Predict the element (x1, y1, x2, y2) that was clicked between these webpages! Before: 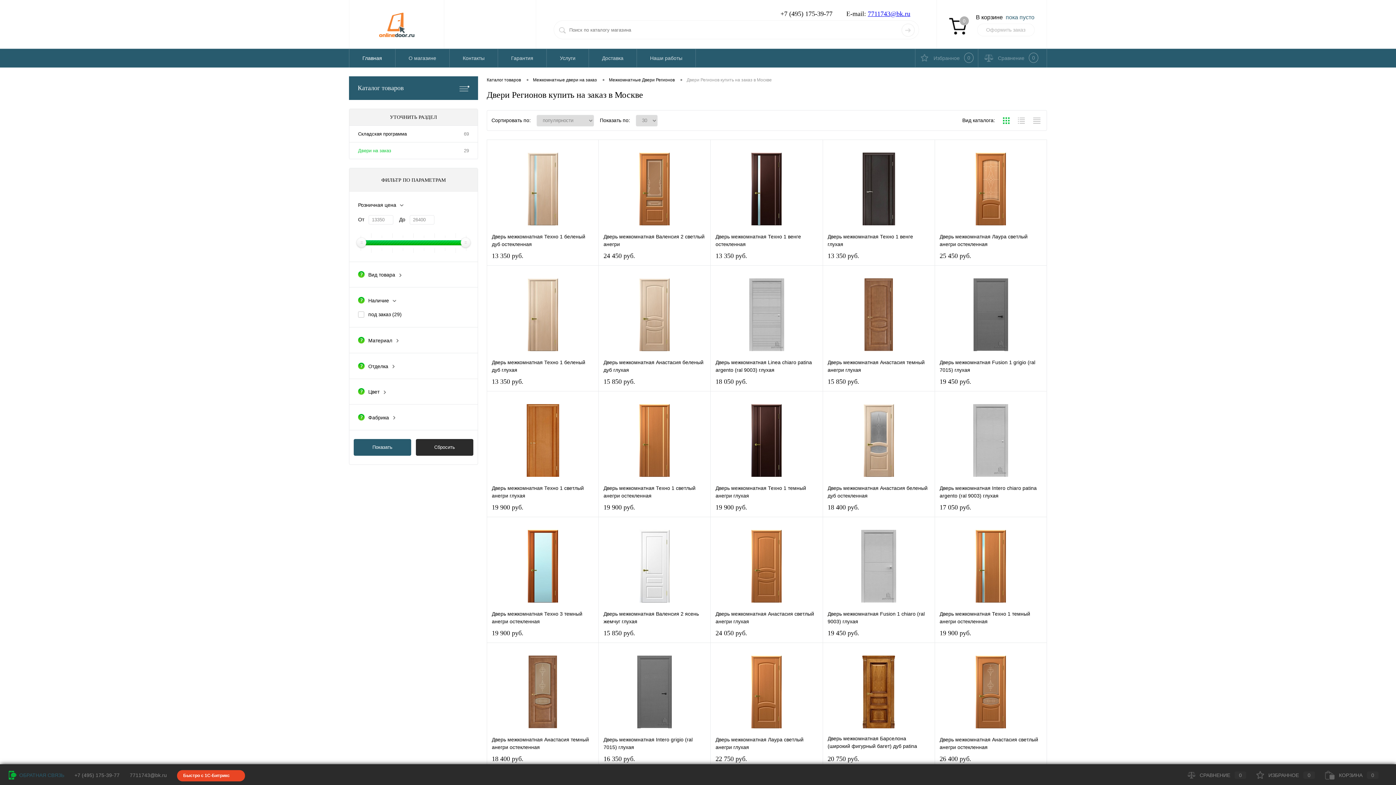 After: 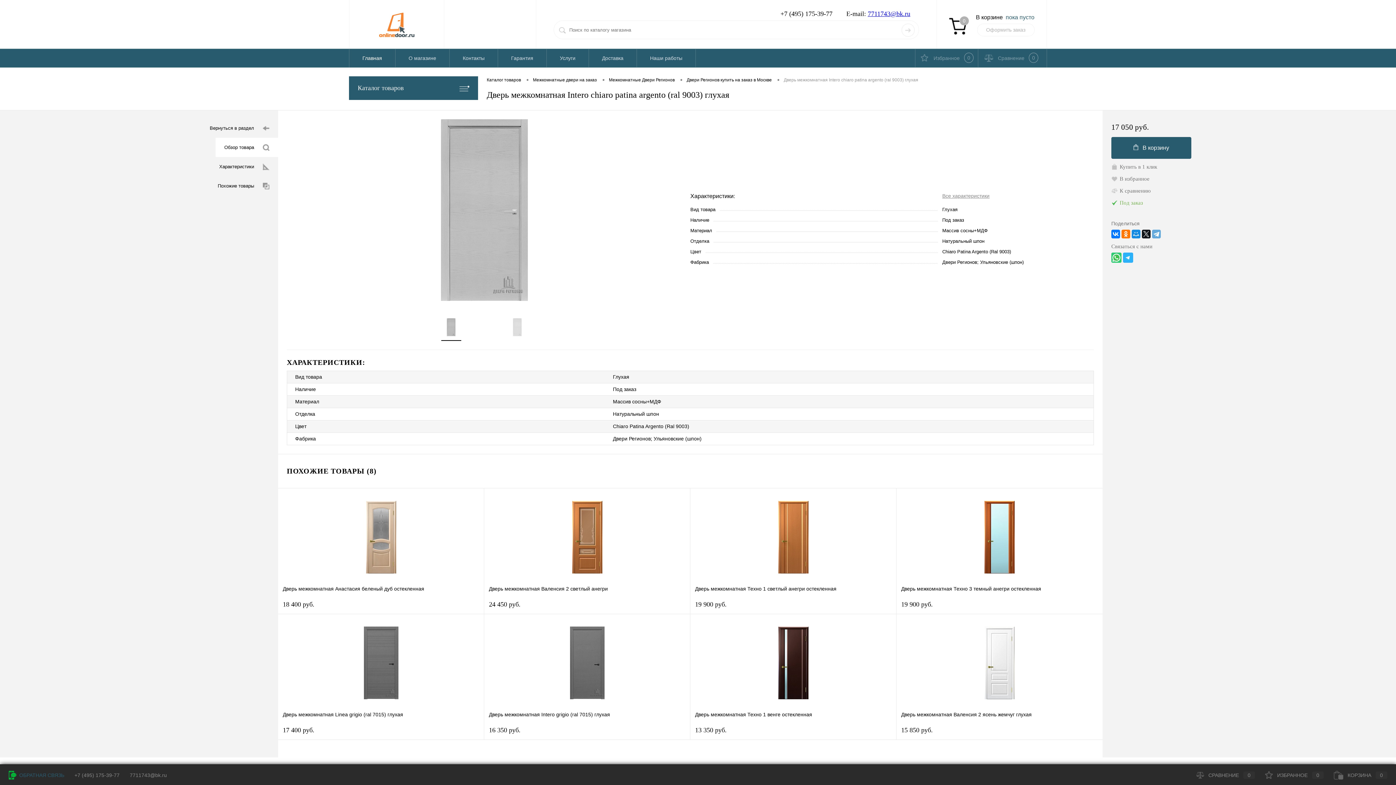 Action: bbox: (939, 396, 1042, 483)